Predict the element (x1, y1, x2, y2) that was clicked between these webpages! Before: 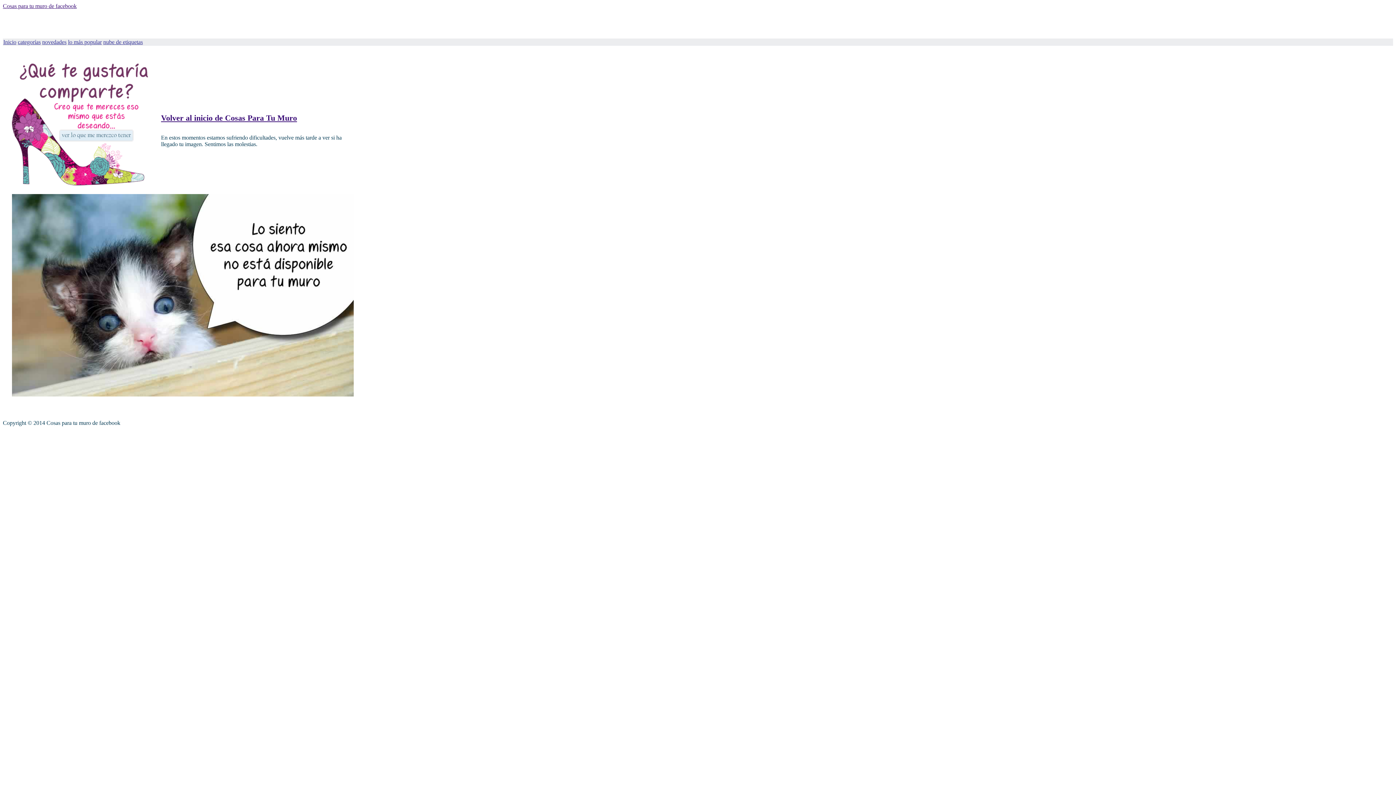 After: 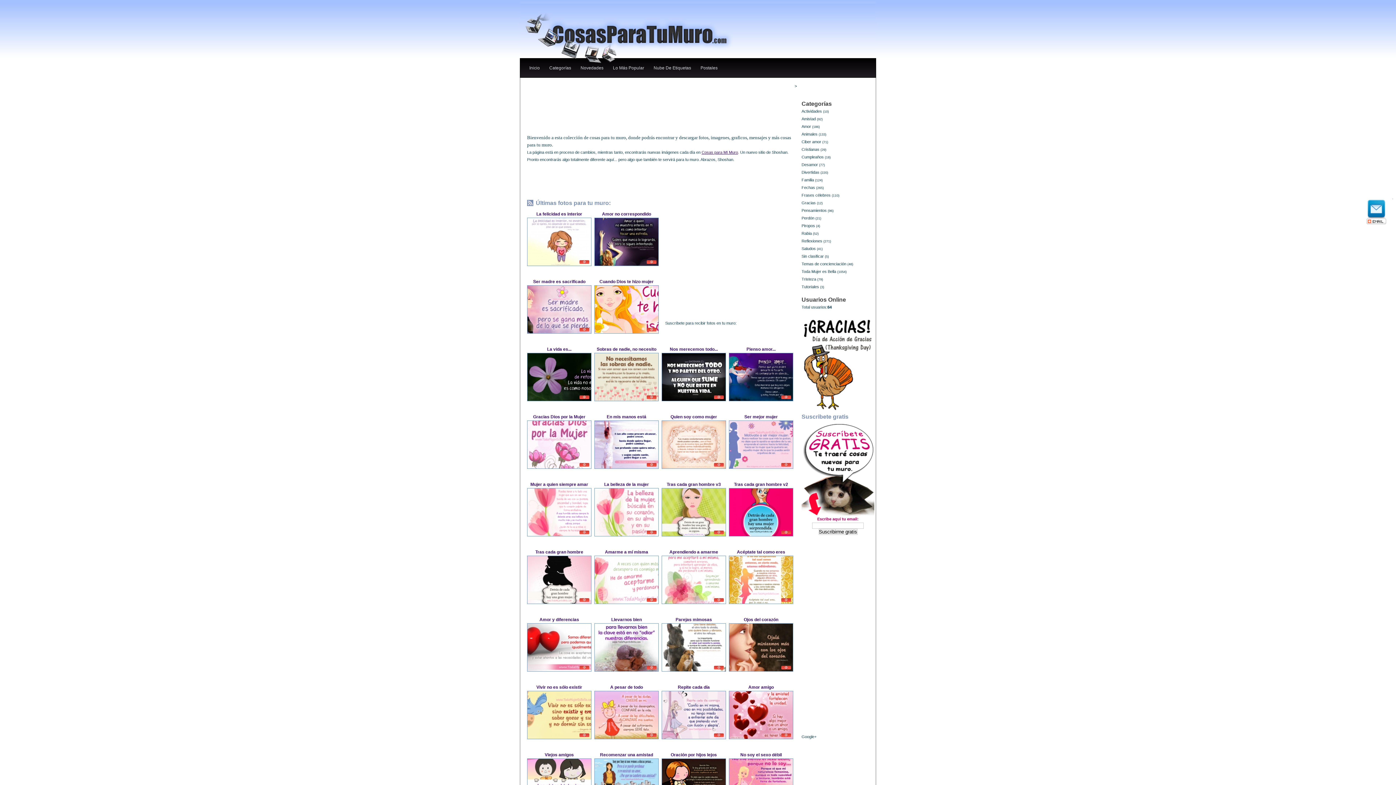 Action: bbox: (3, 38, 16, 45) label: Inicio